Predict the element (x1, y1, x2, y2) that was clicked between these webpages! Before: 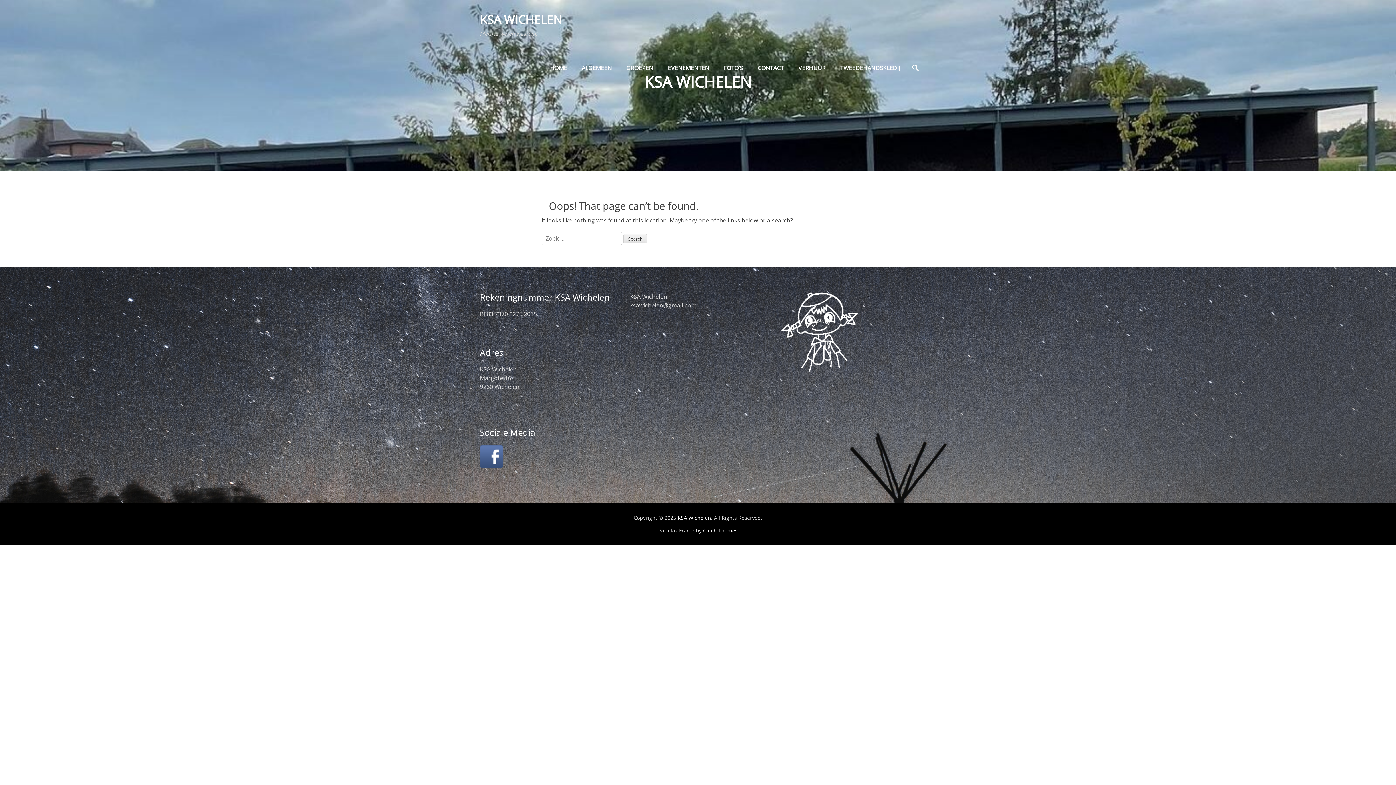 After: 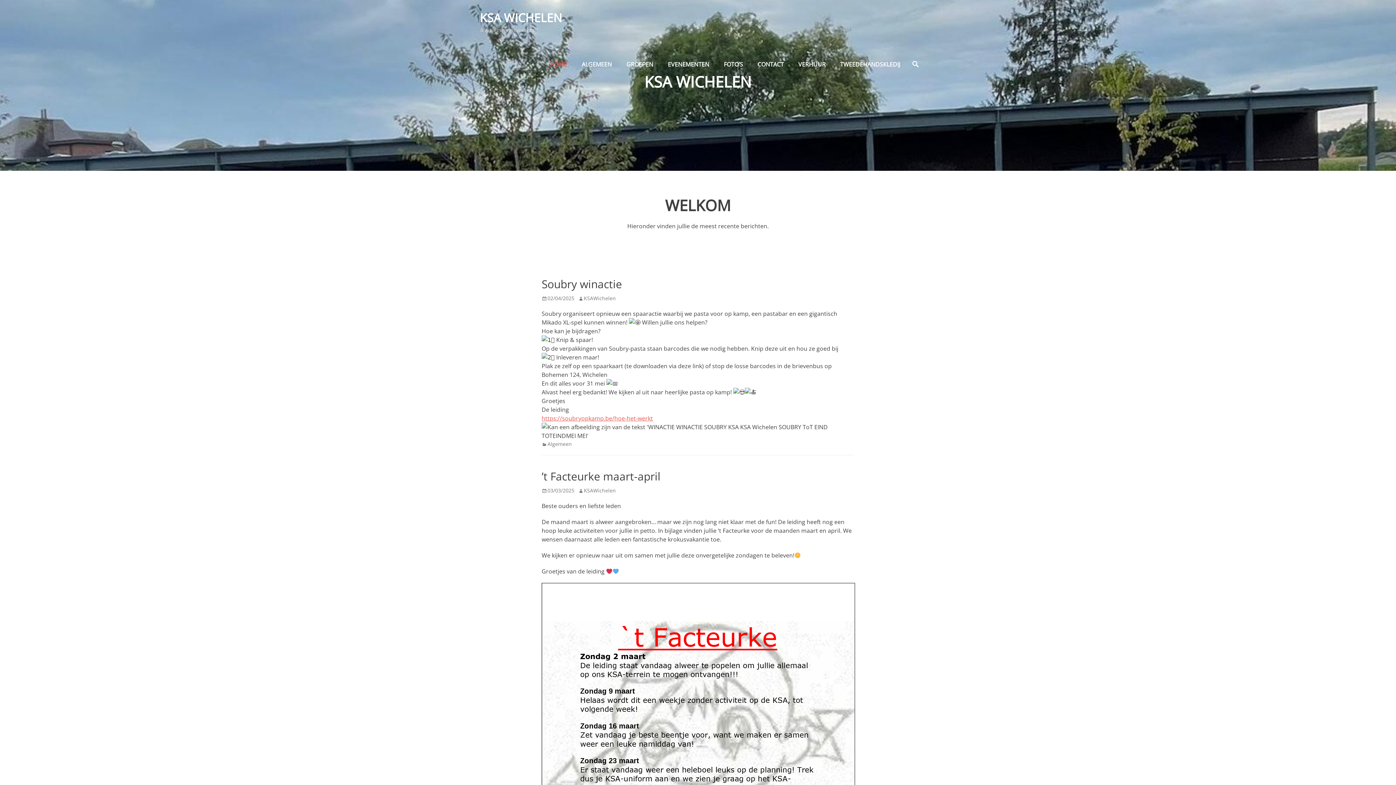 Action: bbox: (542, 50, 574, 85) label: HOME